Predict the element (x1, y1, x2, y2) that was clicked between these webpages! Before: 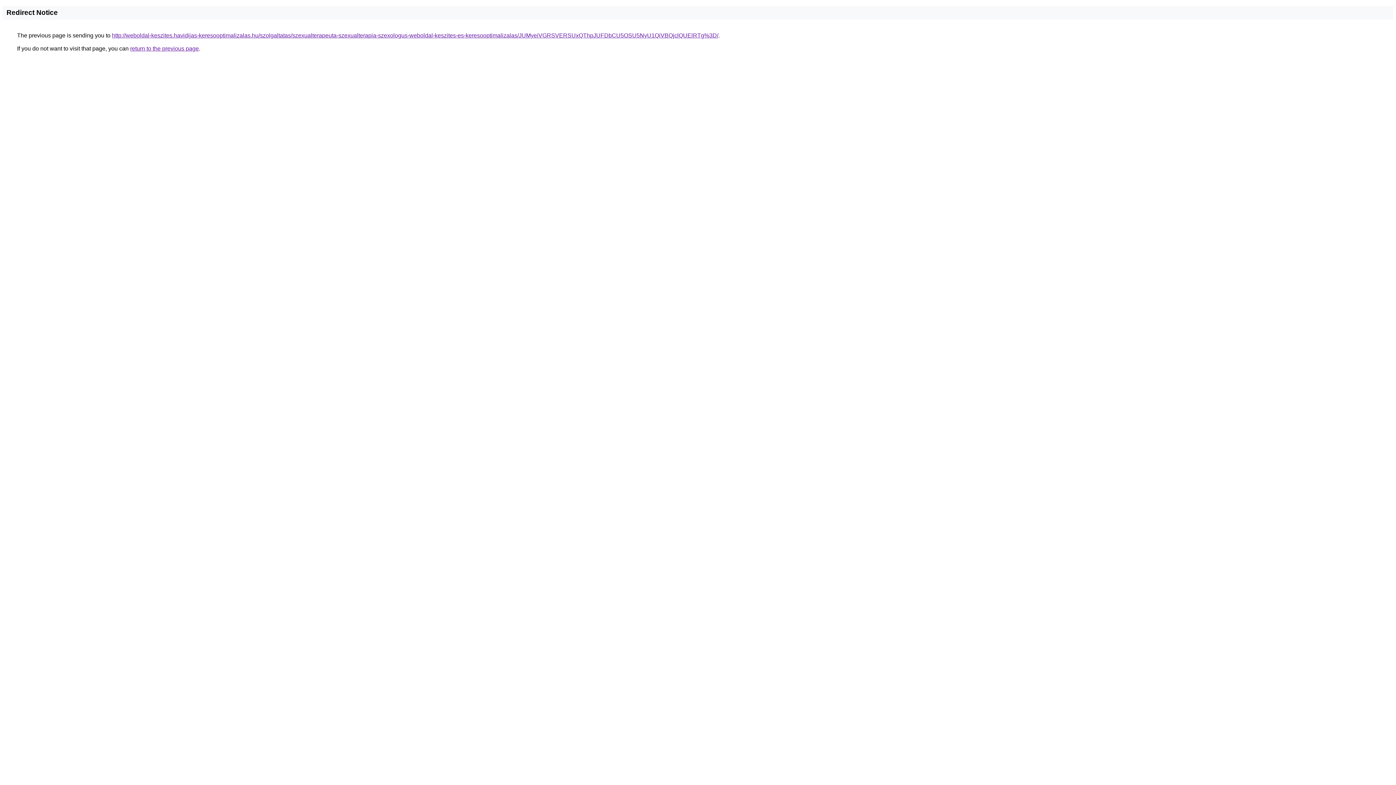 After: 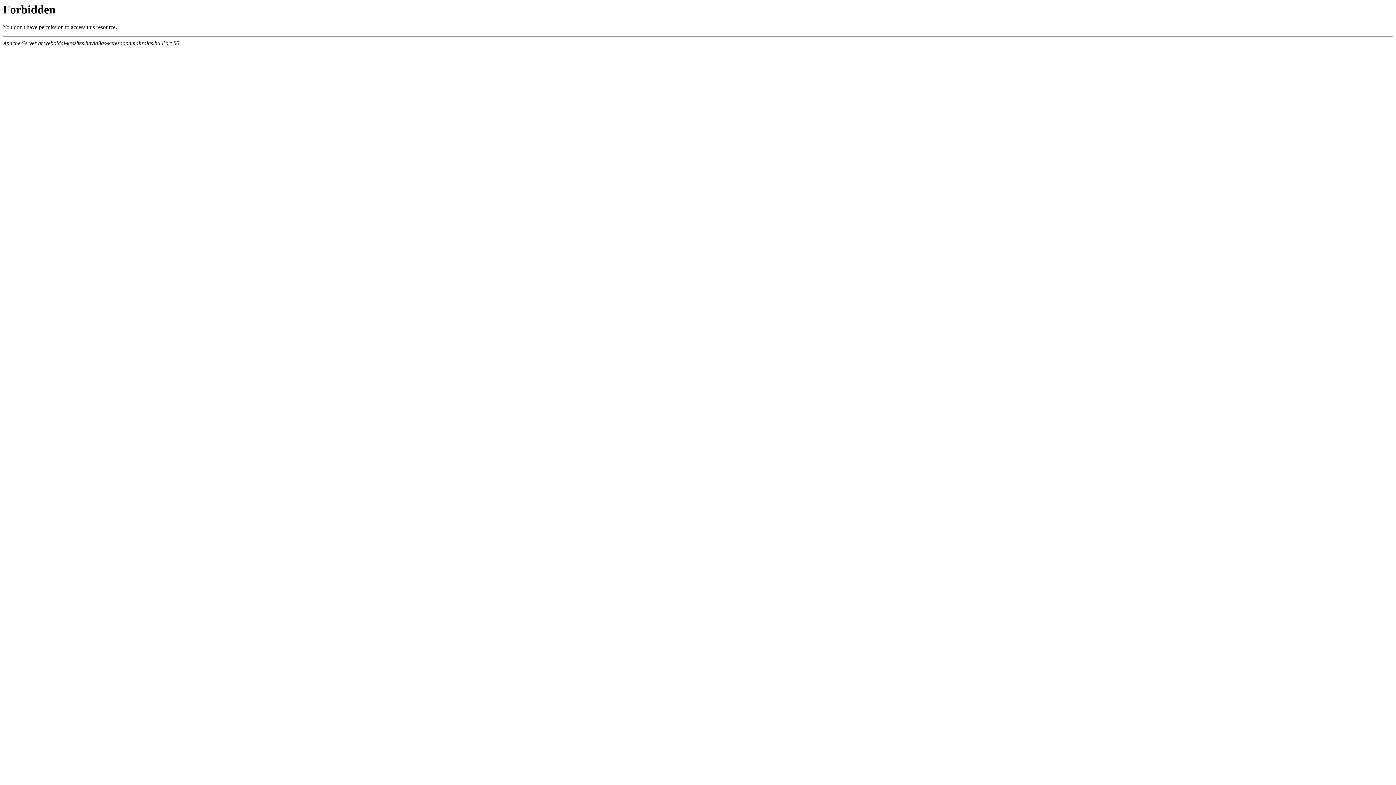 Action: bbox: (112, 32, 718, 38) label: http://weboldal-keszites.havidijas-keresooptimalizalas.hu/szolgaltatas/szexualterapeuta-szexualterapia-szexologus-weboldal-keszites-es-keresooptimalizalas/JUMyeiVGRSVERSUxQThpJUFDbCU5OSU5NyU1QiVBQjclQUElRTg%3D/